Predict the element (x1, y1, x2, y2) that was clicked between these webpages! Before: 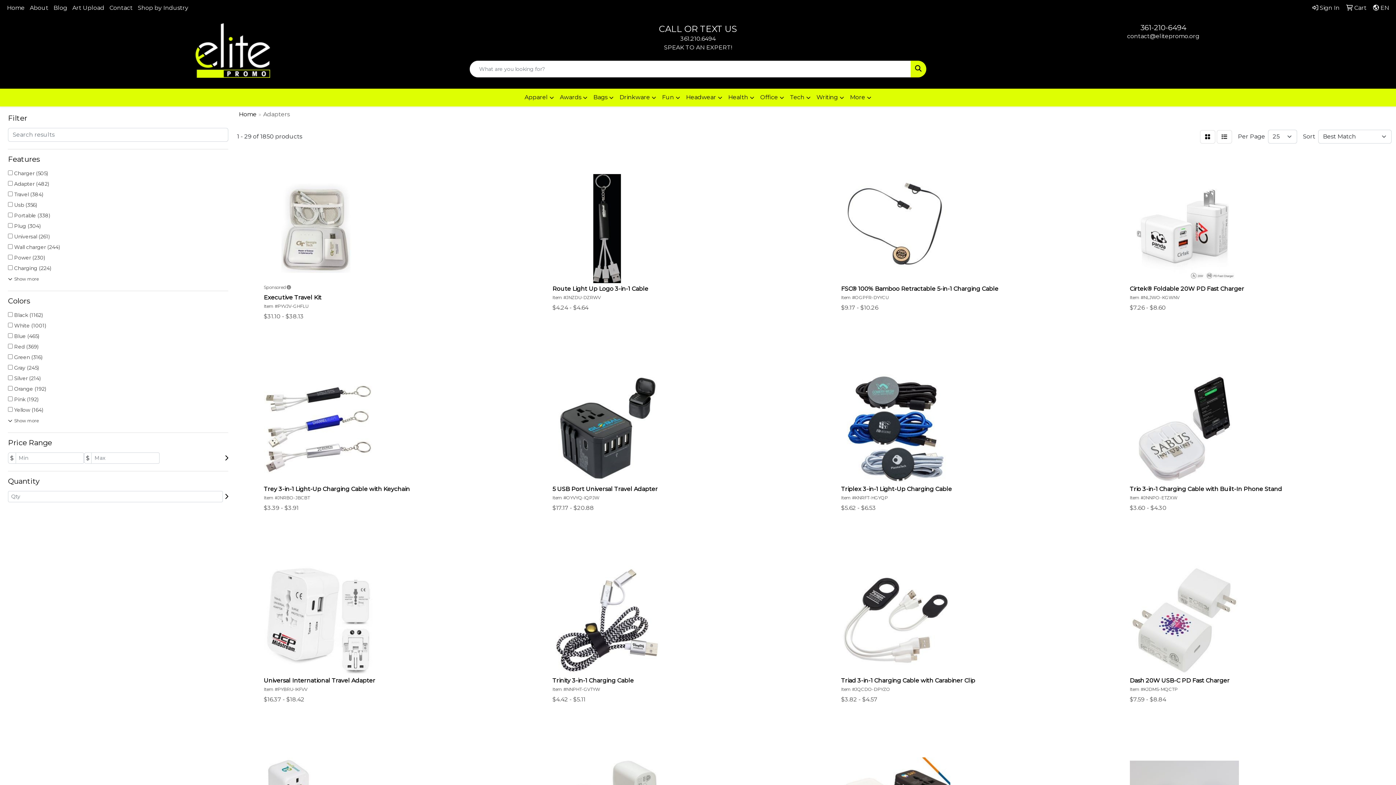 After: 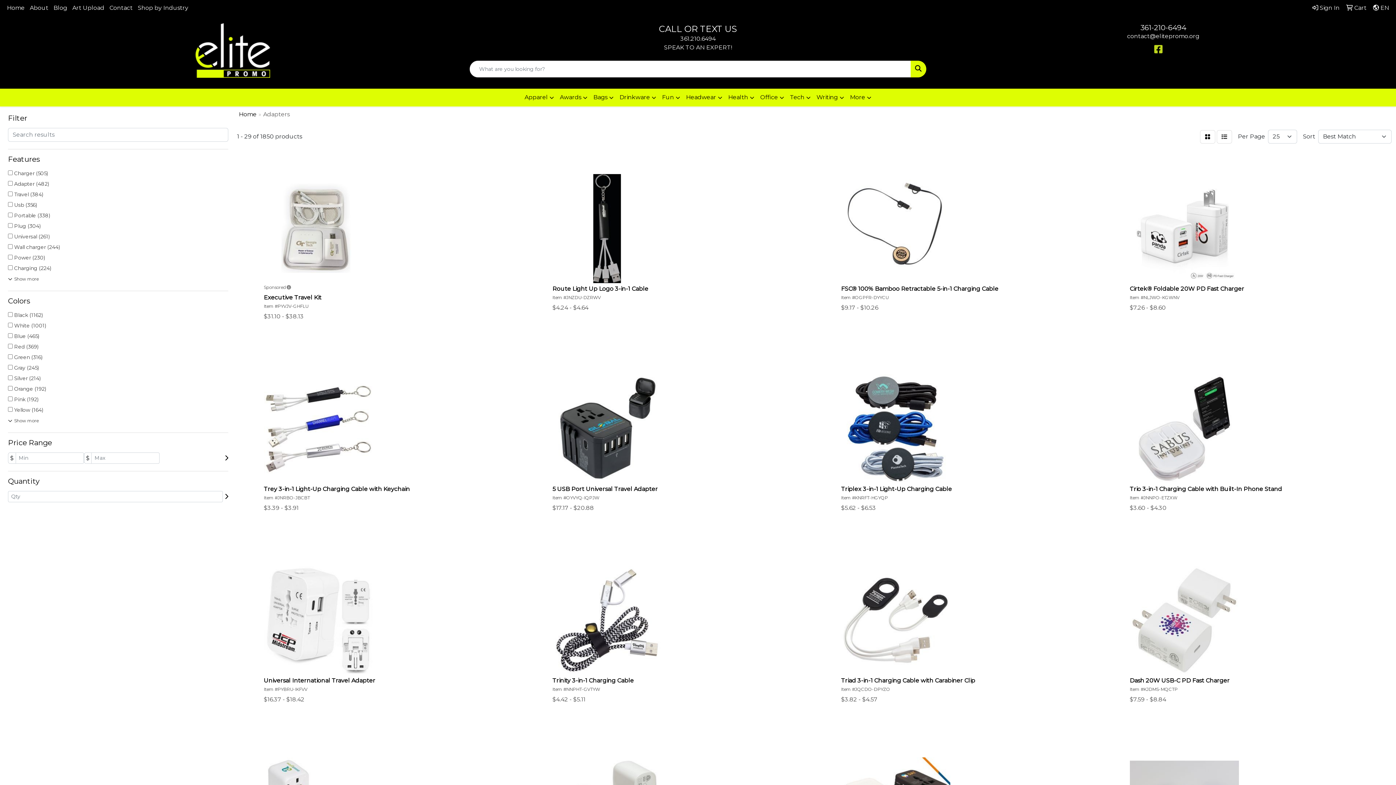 Action: bbox: (1154, 47, 1164, 54) label:  
Facebook